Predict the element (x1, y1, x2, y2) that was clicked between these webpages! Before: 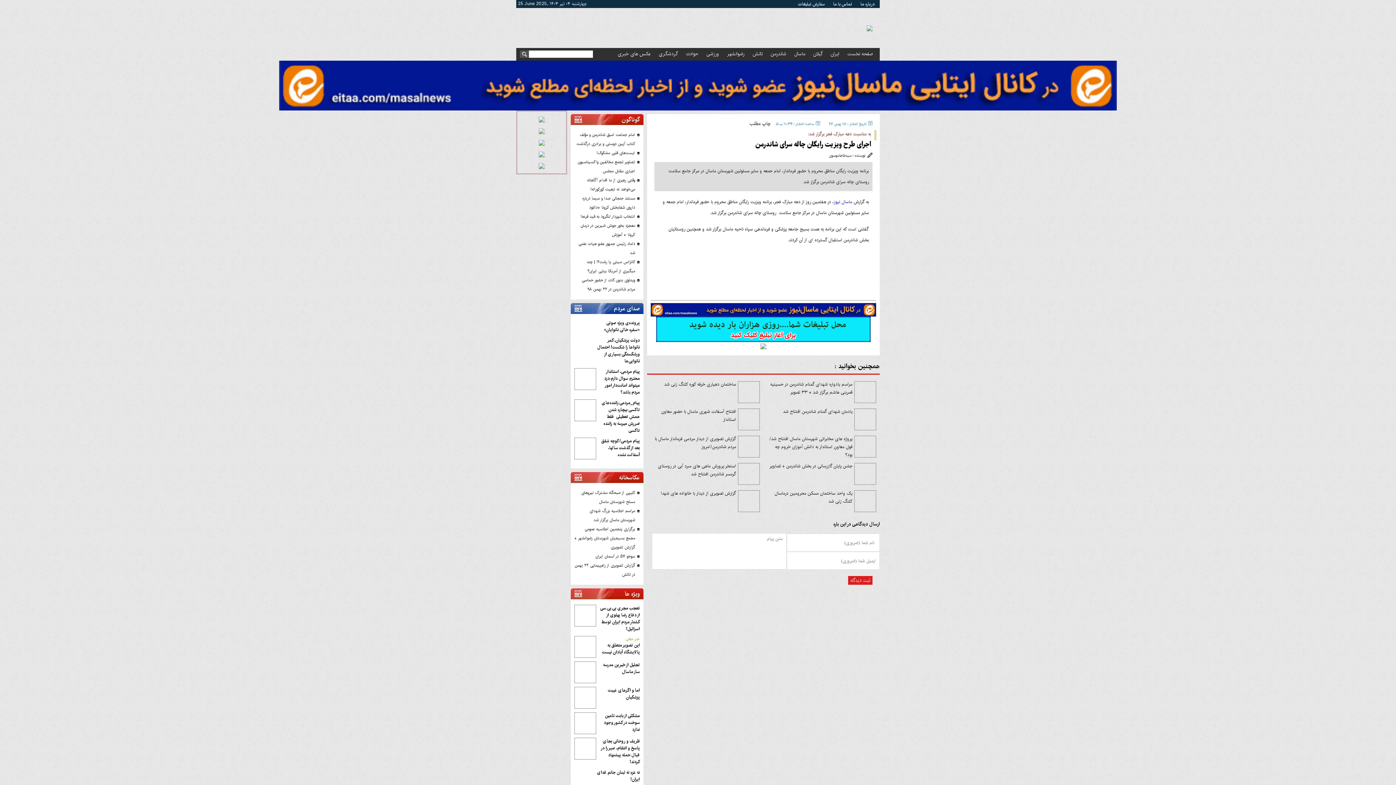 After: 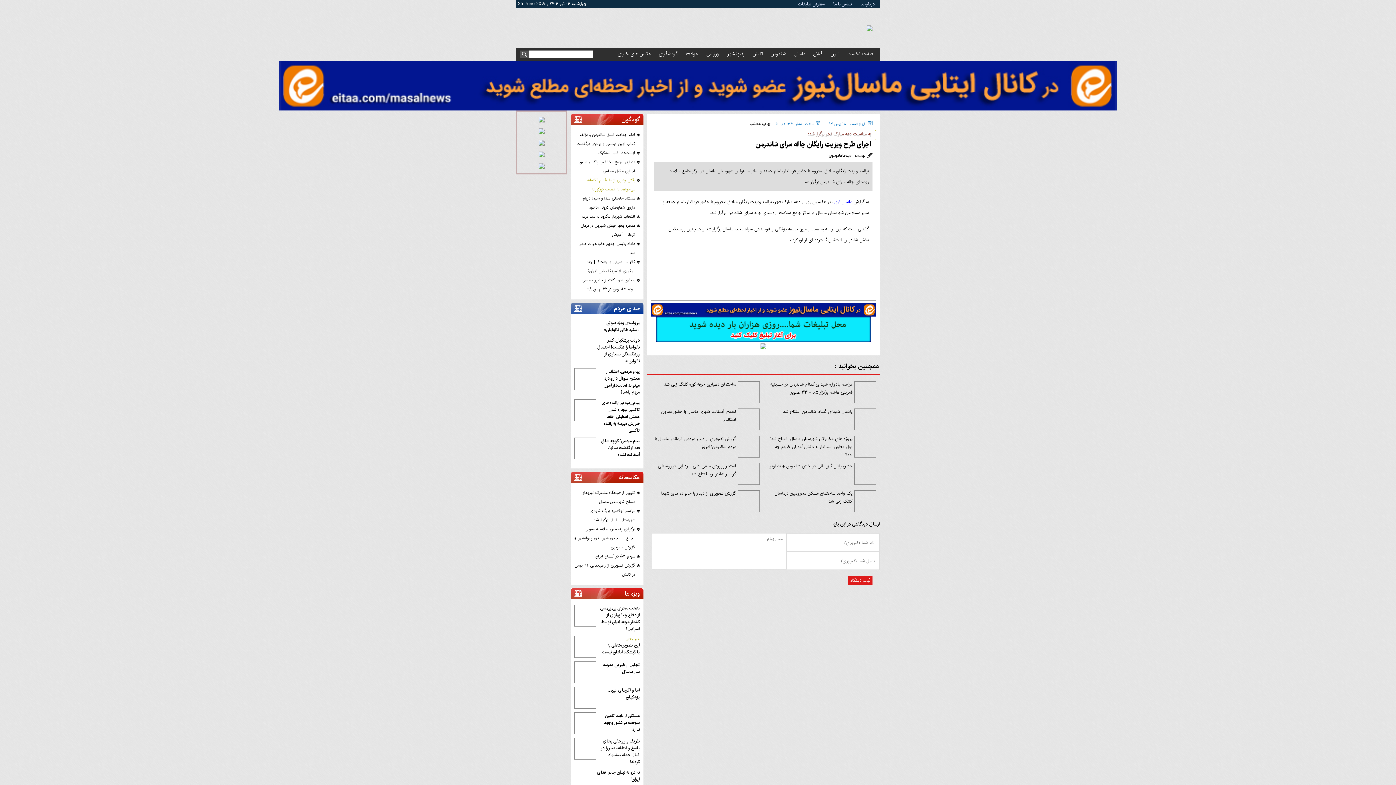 Action: bbox: (574, 175, 640, 194) label: وقتی رهبری از ما اقدام آگاهانه می‌خو‌اهد نه تبعیت کورکورانه!